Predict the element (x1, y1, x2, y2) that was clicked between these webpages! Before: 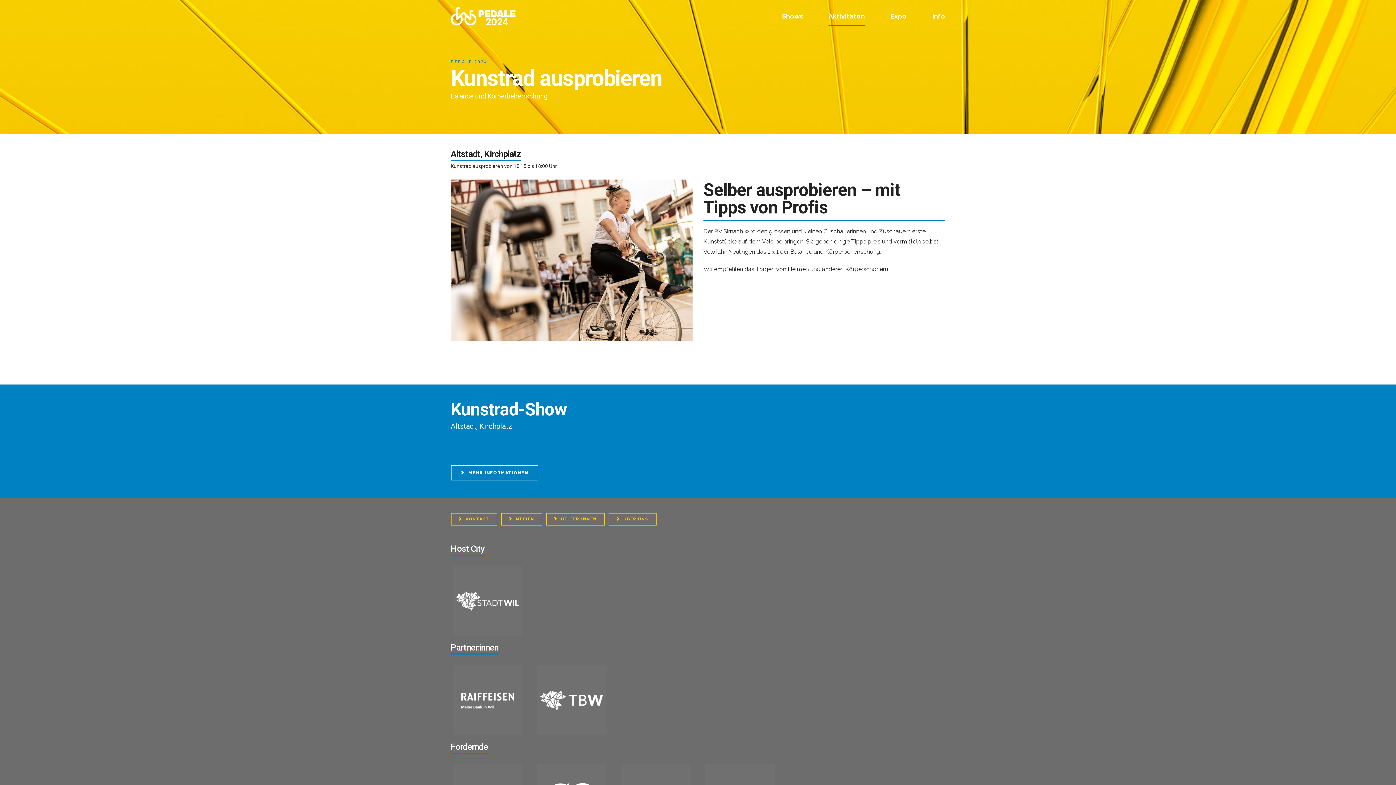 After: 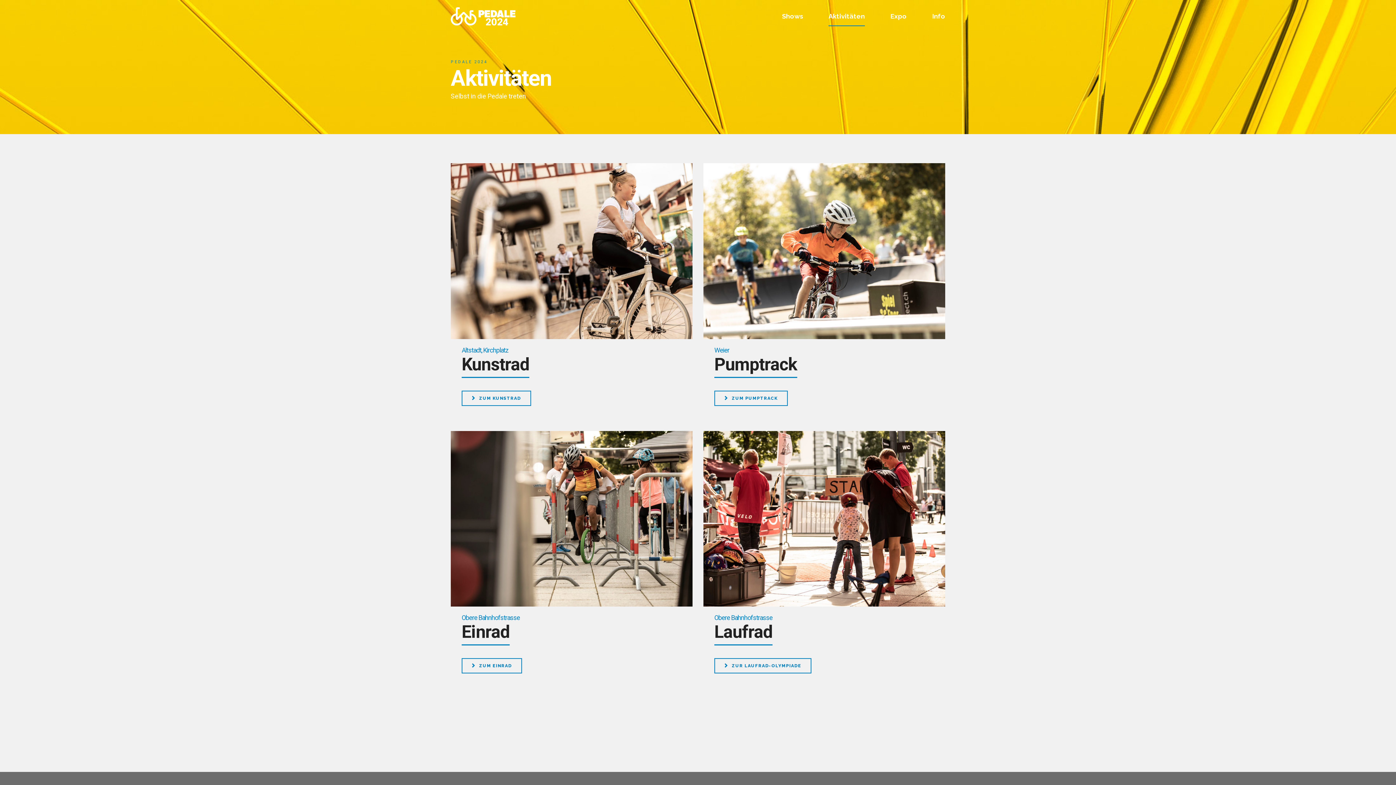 Action: bbox: (828, 7, 865, 26) label: Aktivitäten